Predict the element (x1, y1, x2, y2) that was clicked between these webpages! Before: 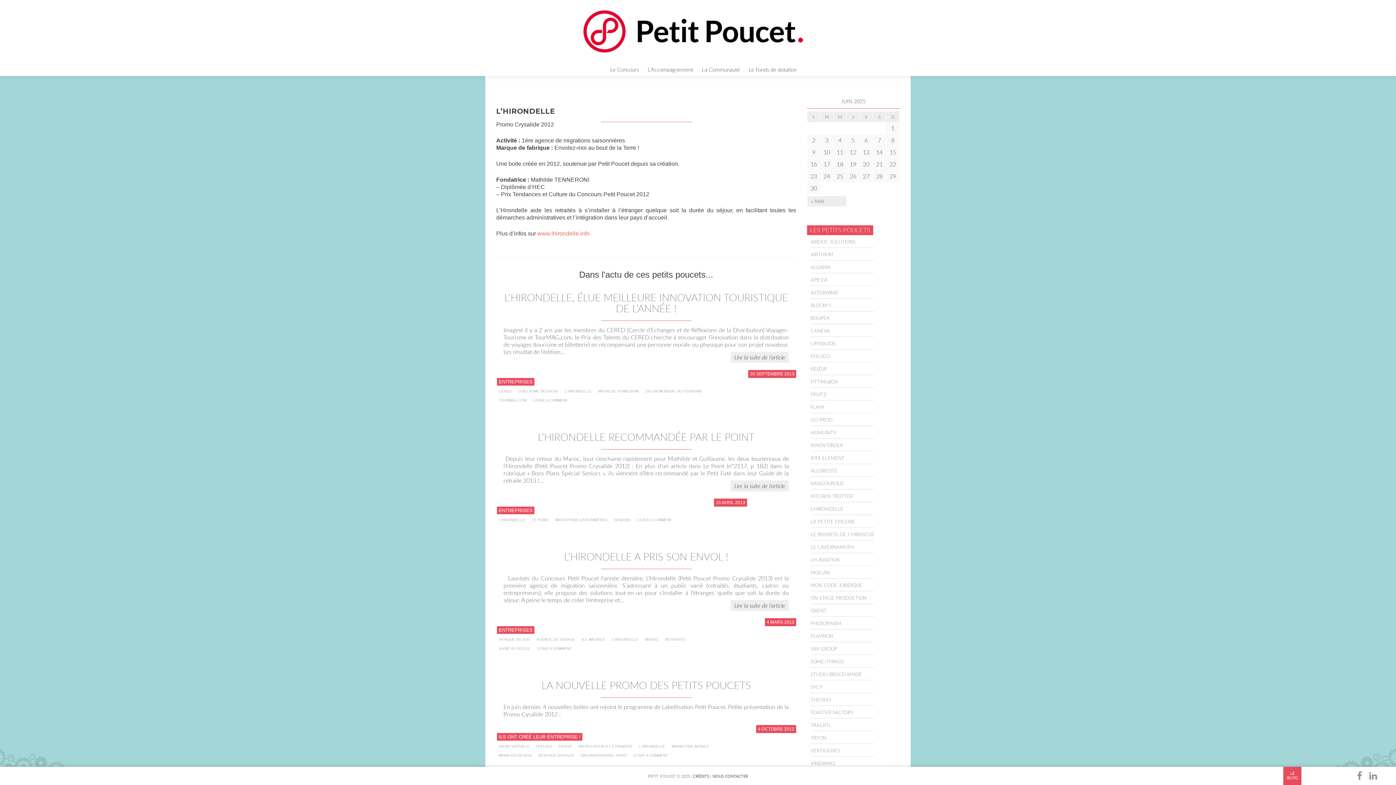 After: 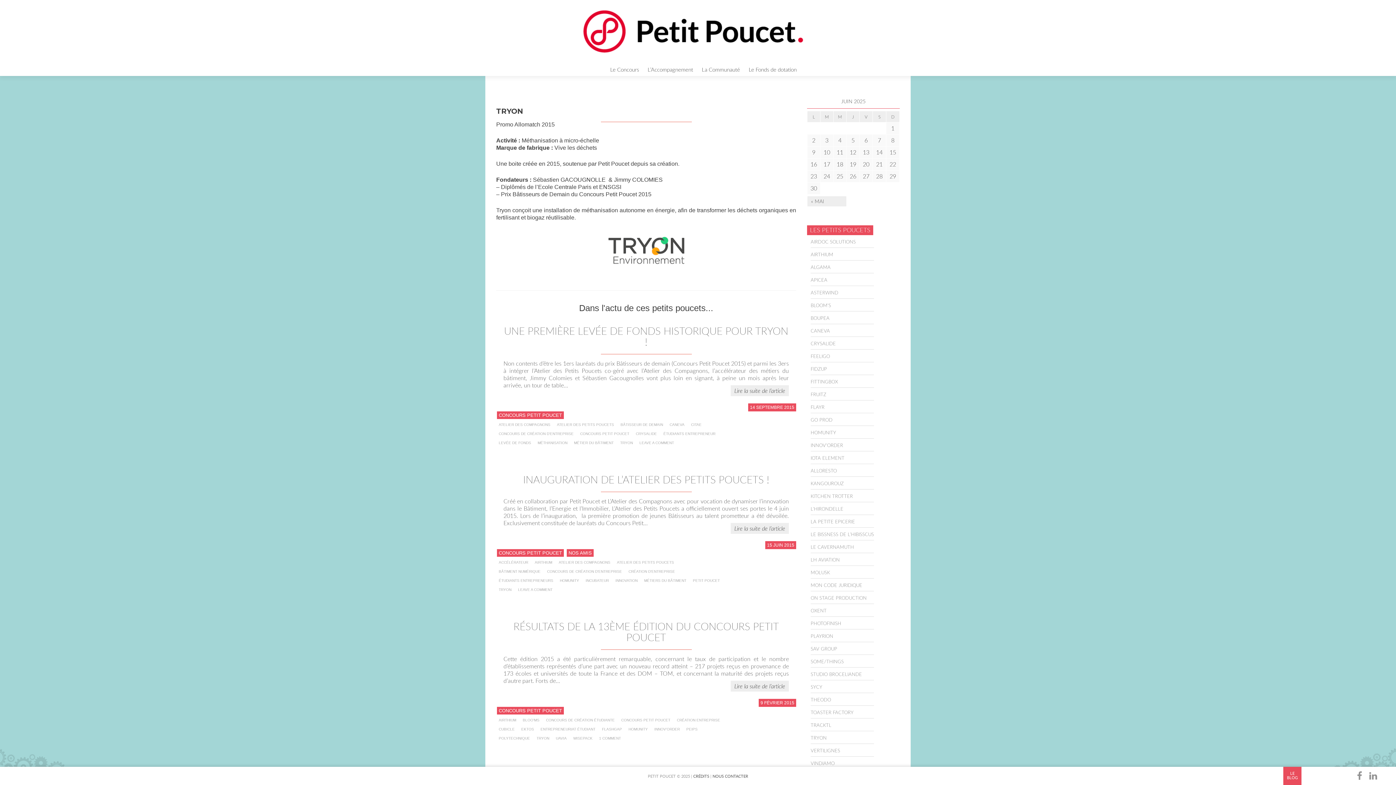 Action: label: TRYON bbox: (810, 734, 826, 741)